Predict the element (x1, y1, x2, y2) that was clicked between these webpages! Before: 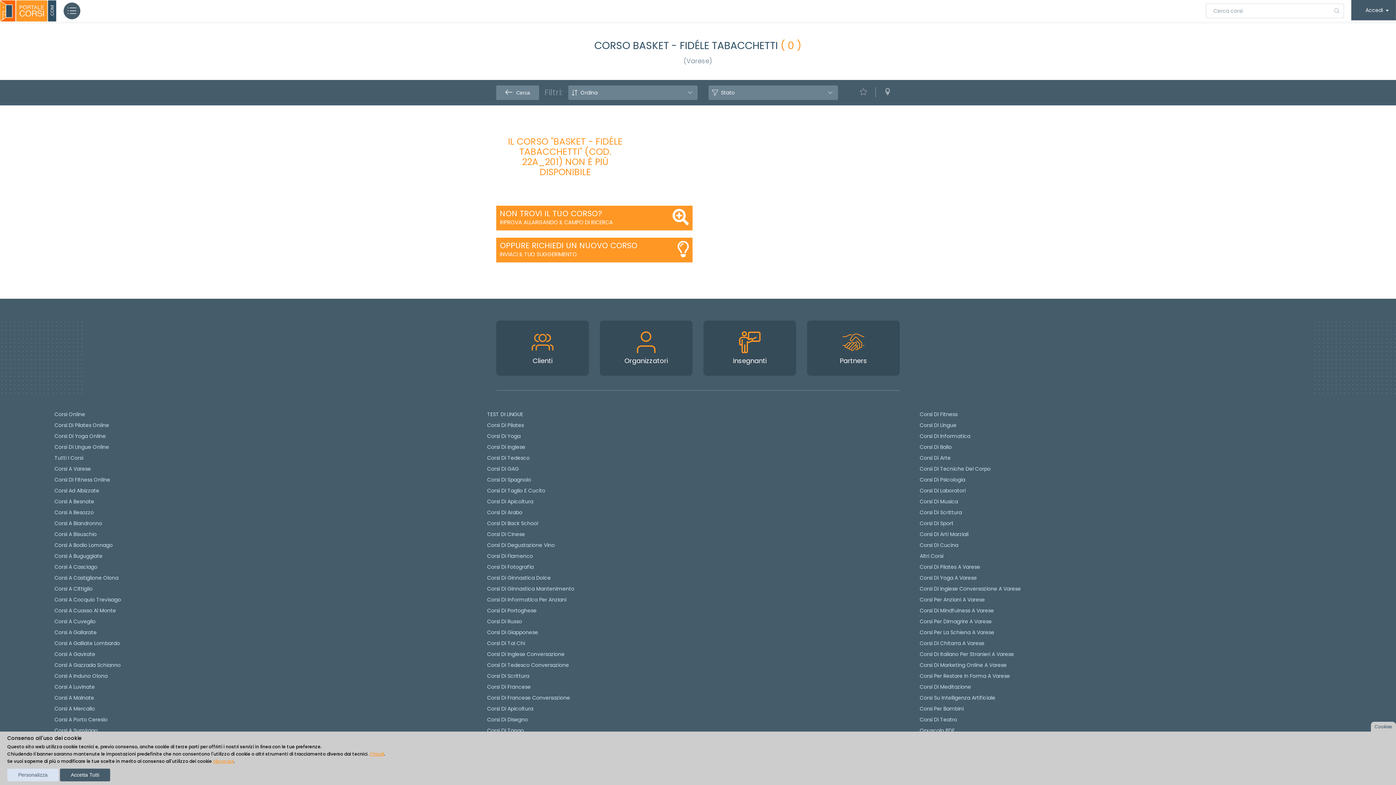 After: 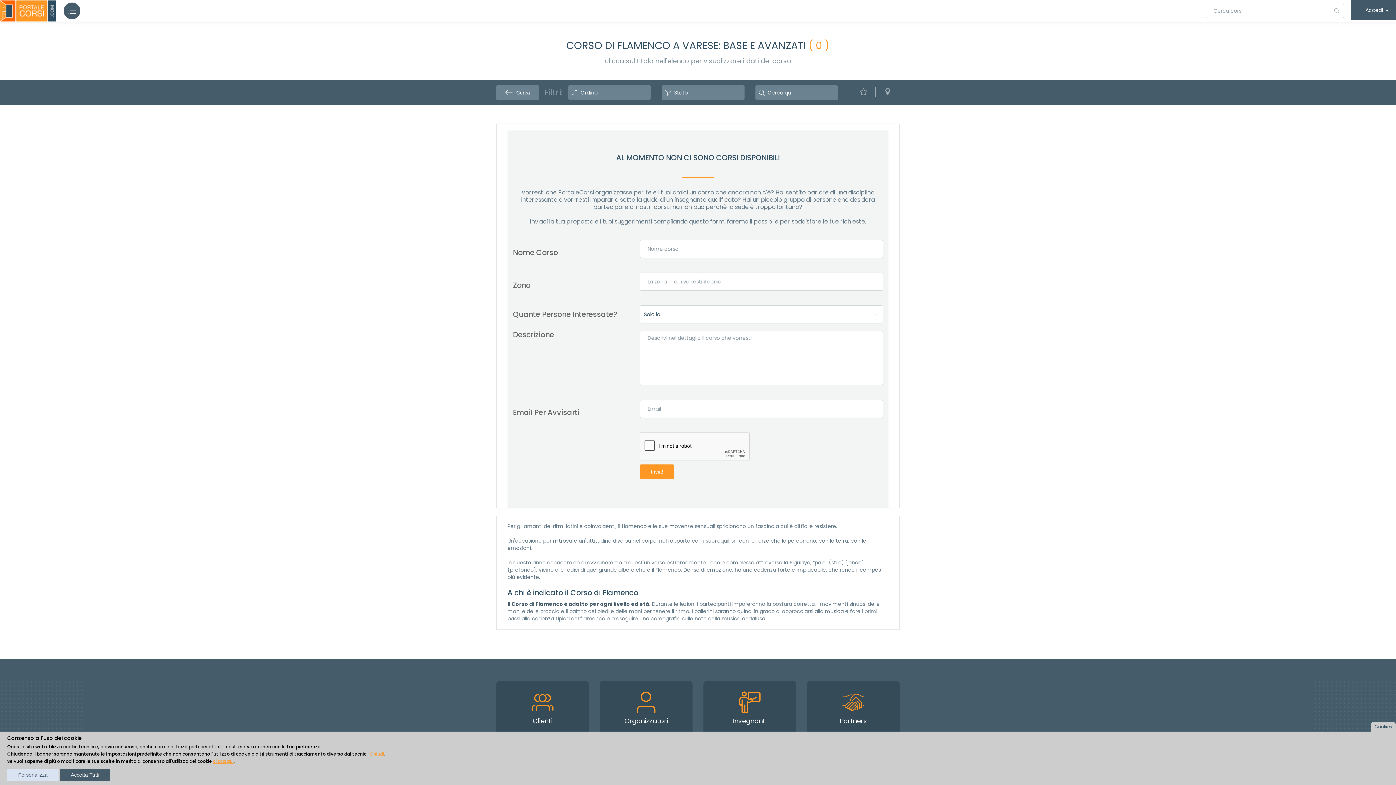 Action: bbox: (487, 552, 533, 560) label: Corsi Di Flamenco